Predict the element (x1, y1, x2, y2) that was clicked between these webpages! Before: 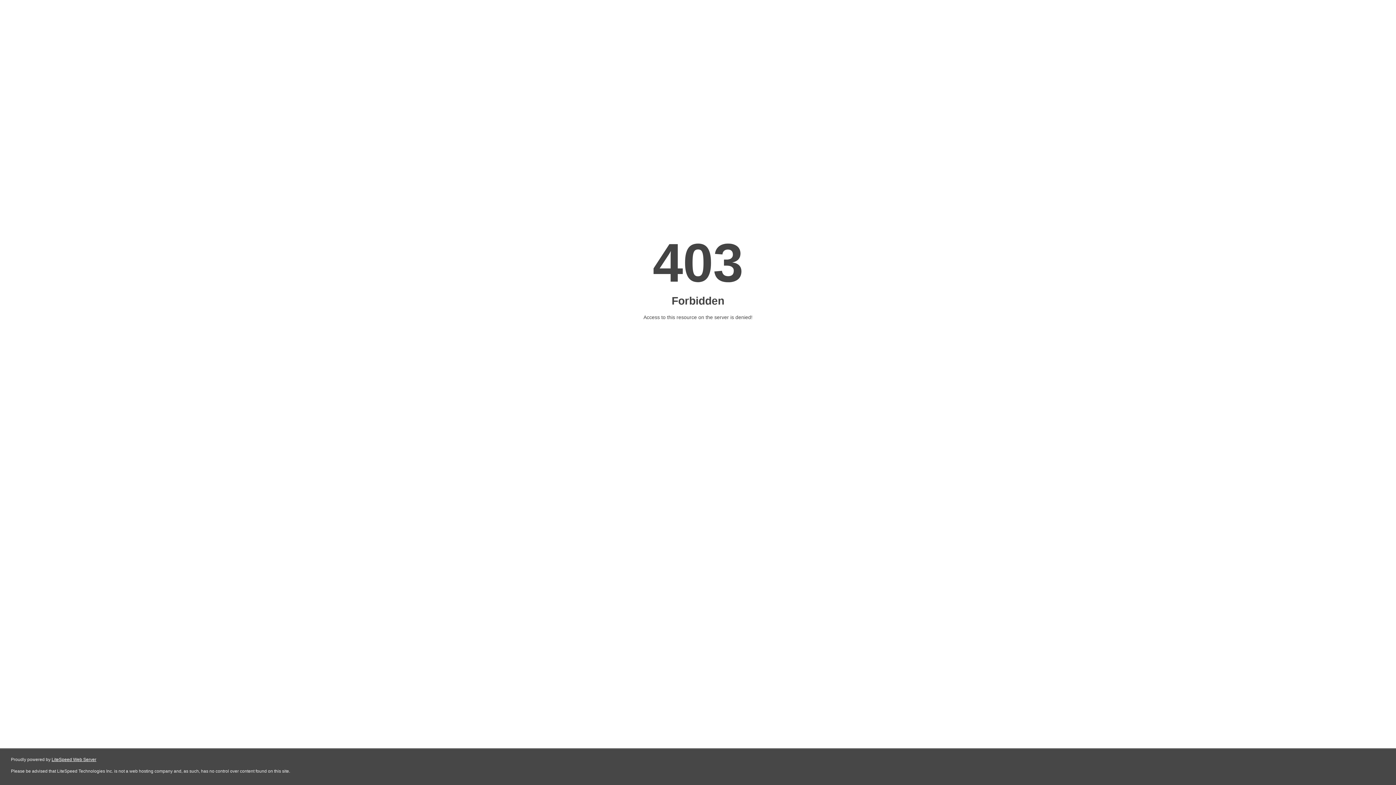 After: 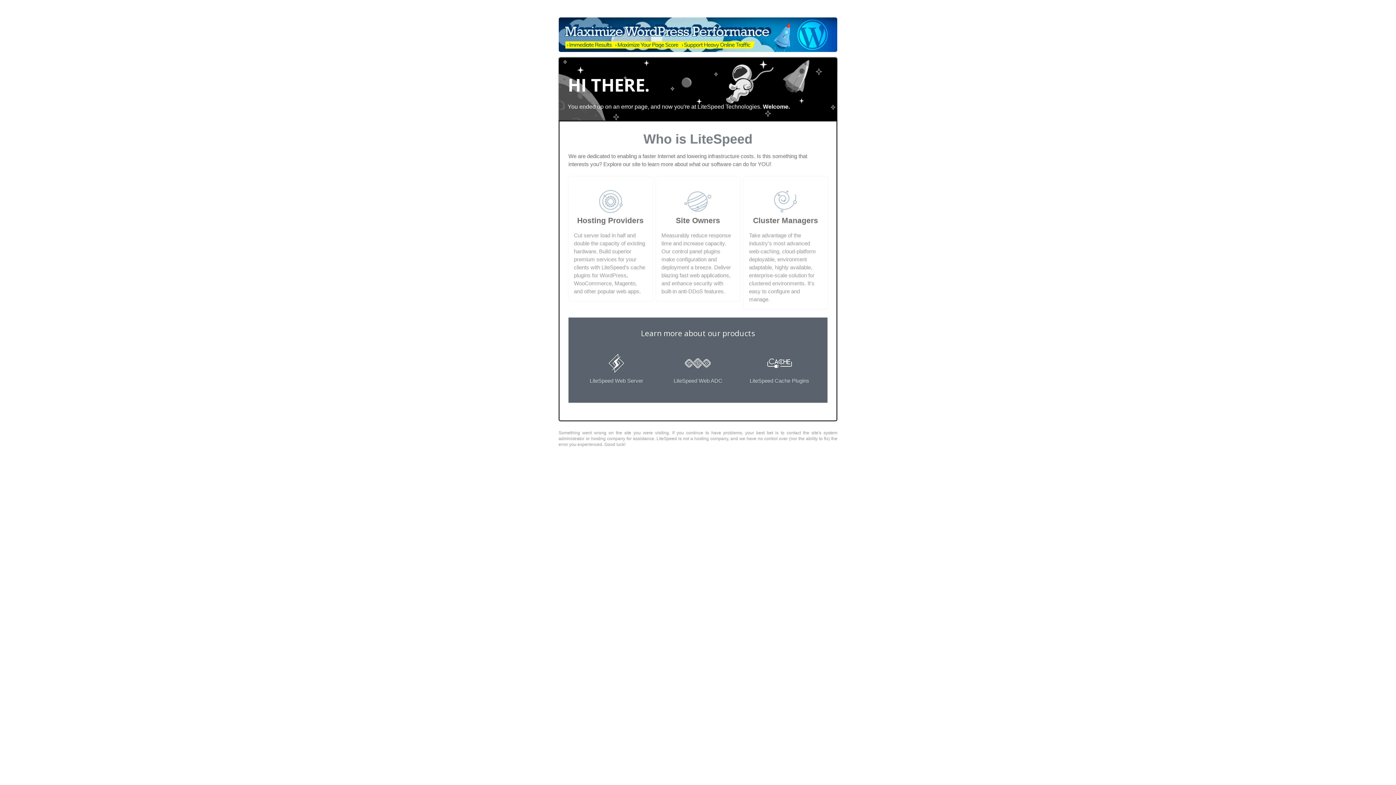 Action: label: LiteSpeed Web Server bbox: (51, 757, 96, 762)